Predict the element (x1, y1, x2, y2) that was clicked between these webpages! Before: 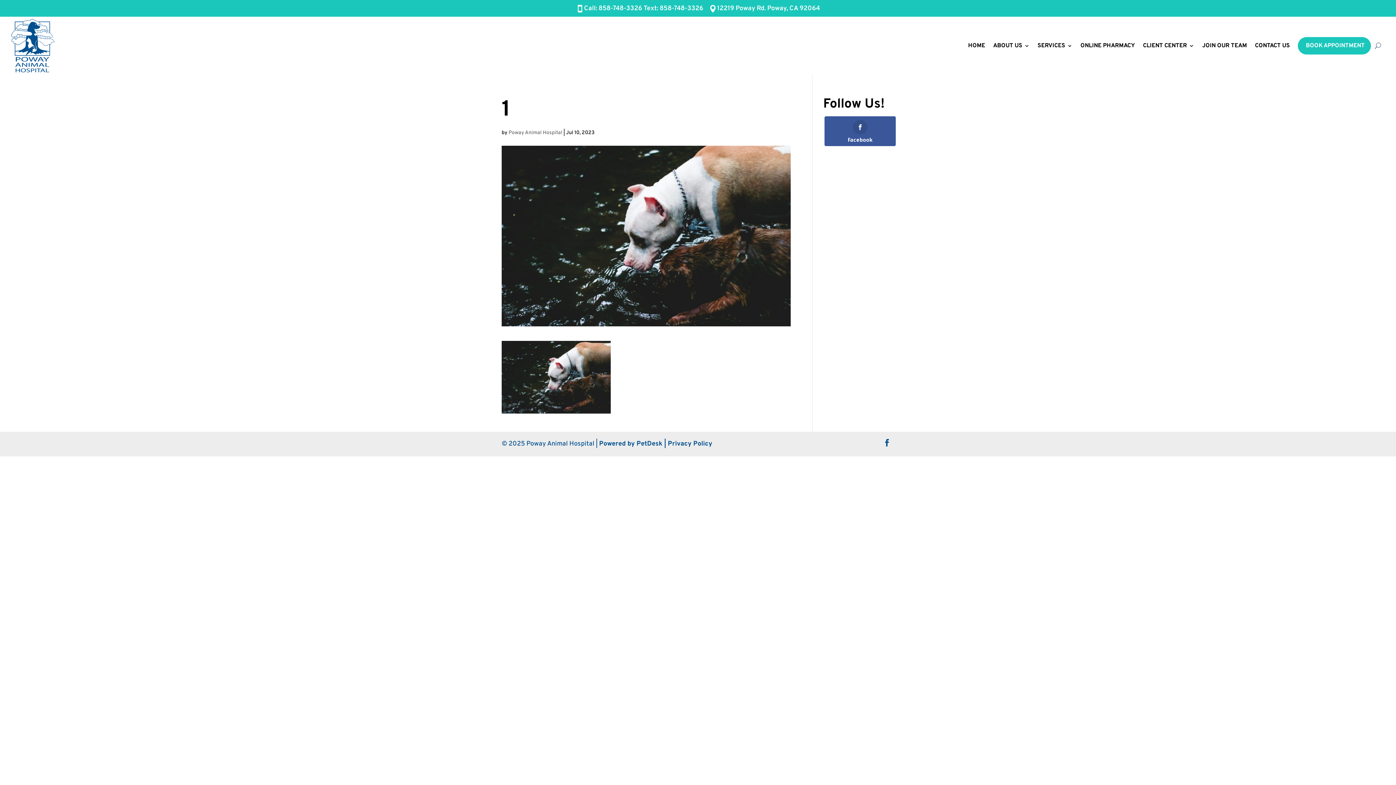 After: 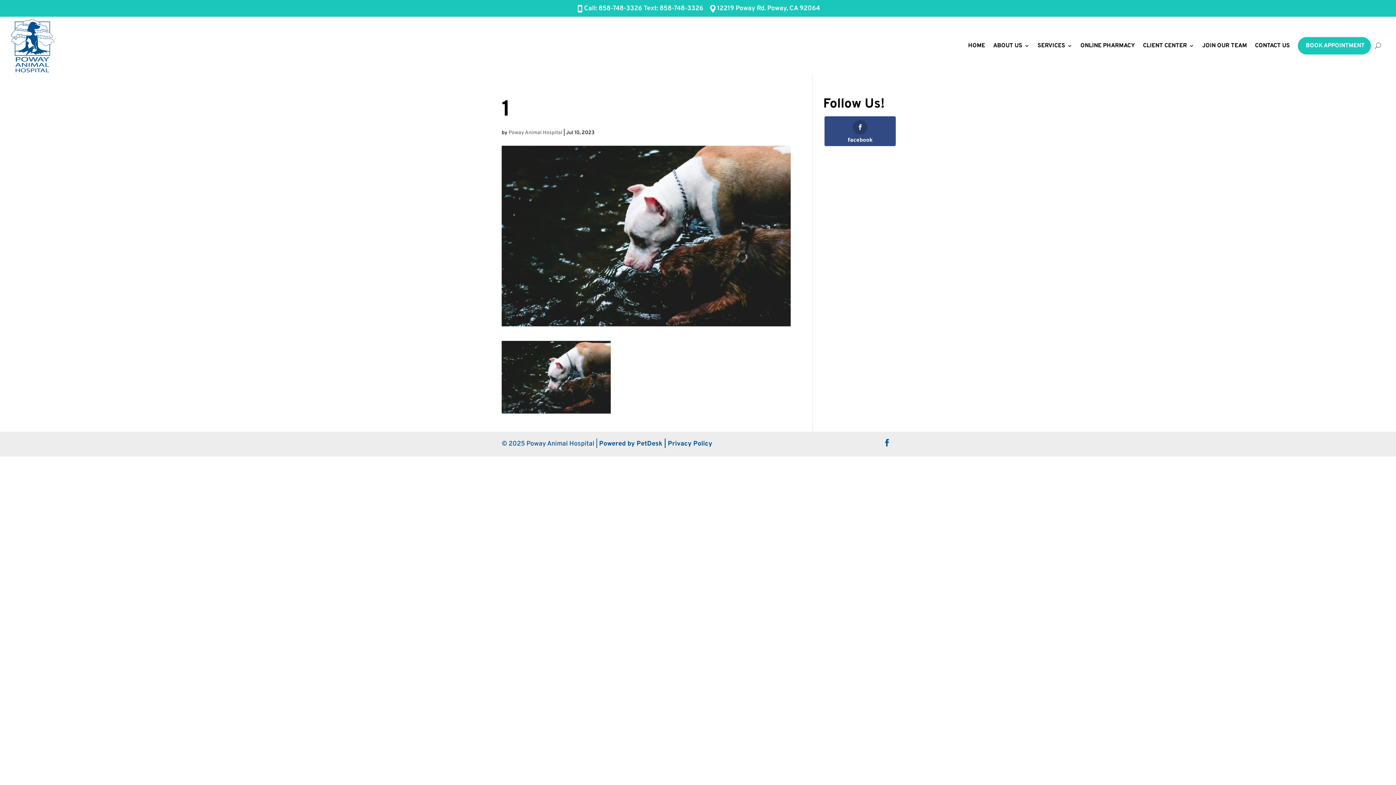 Action: label: Facebook bbox: (824, 116, 895, 146)